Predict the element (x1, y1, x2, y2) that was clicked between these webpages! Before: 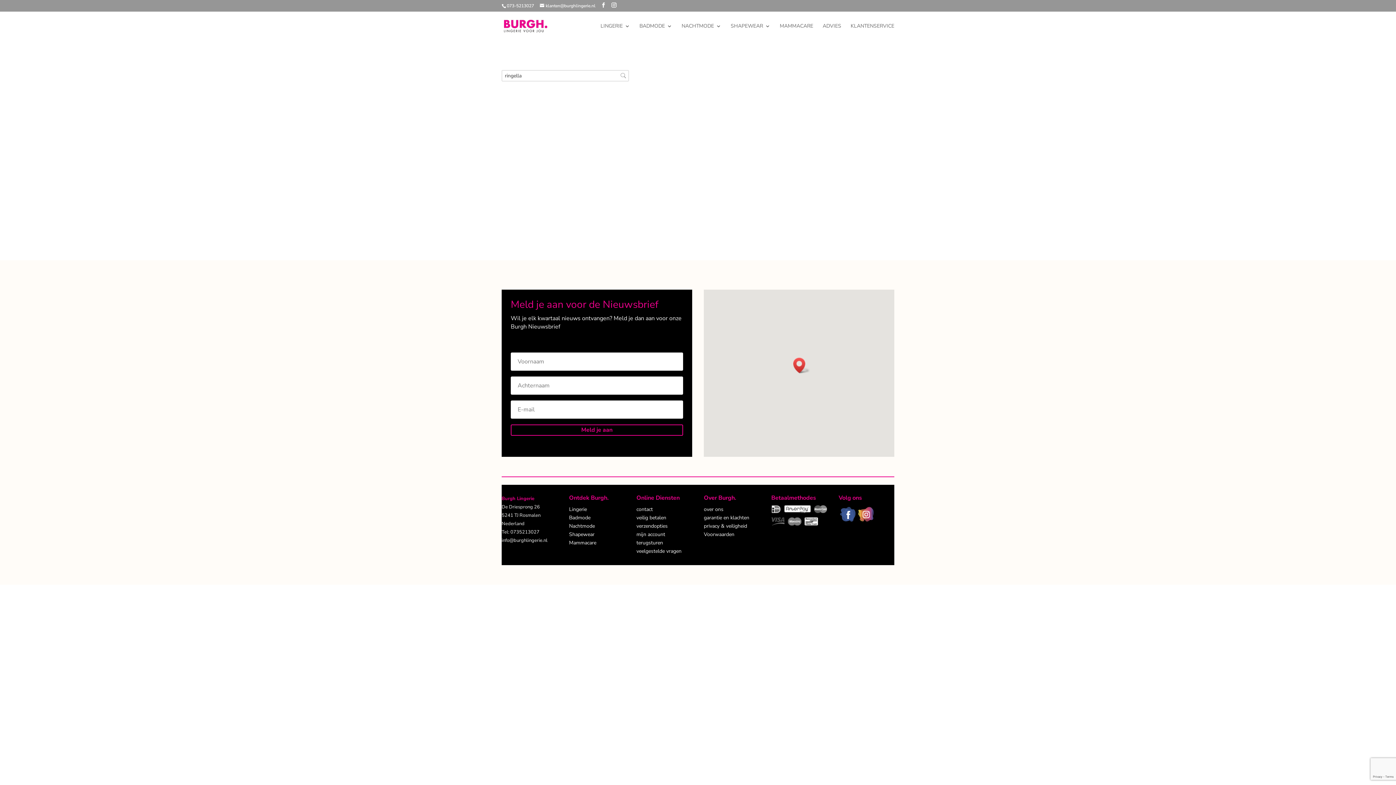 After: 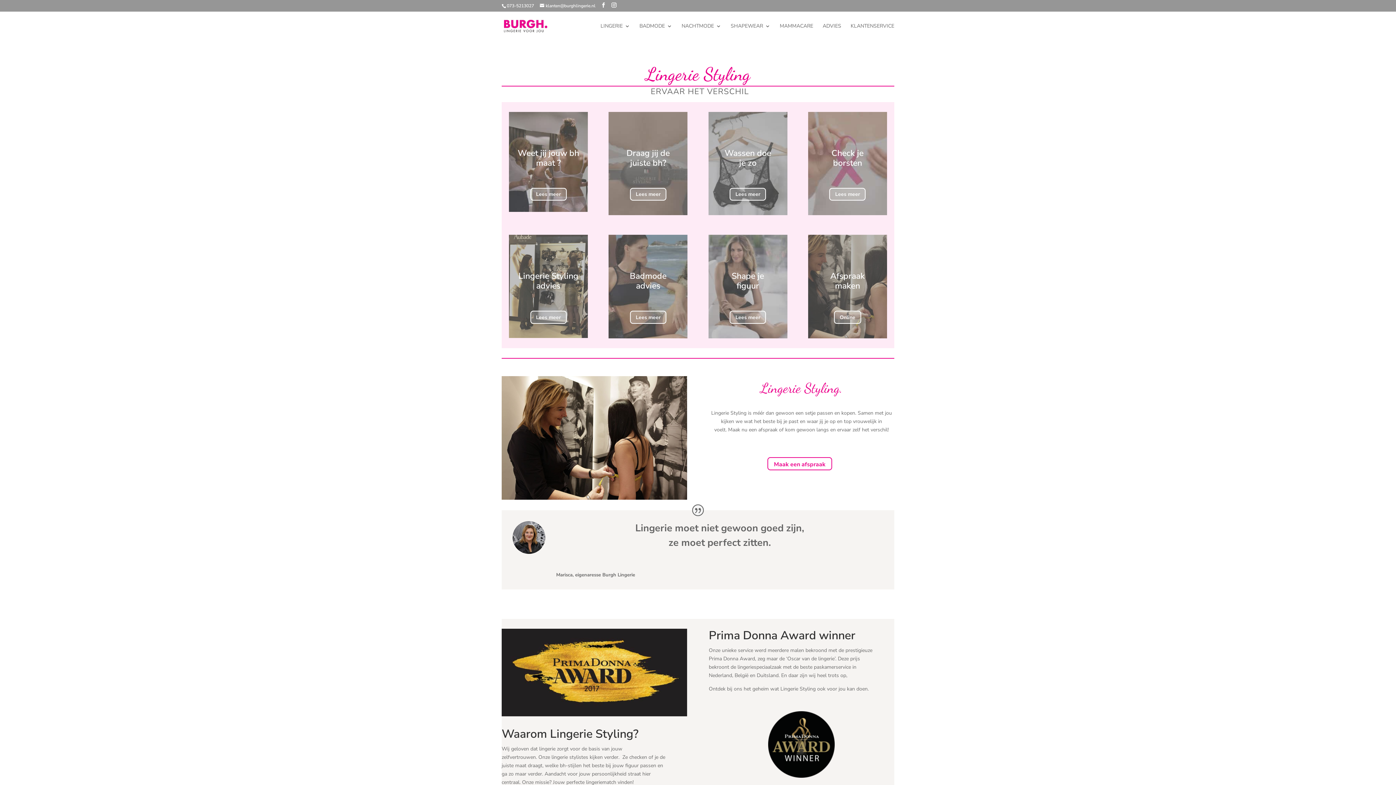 Action: label: ADVIES bbox: (822, 23, 841, 40)